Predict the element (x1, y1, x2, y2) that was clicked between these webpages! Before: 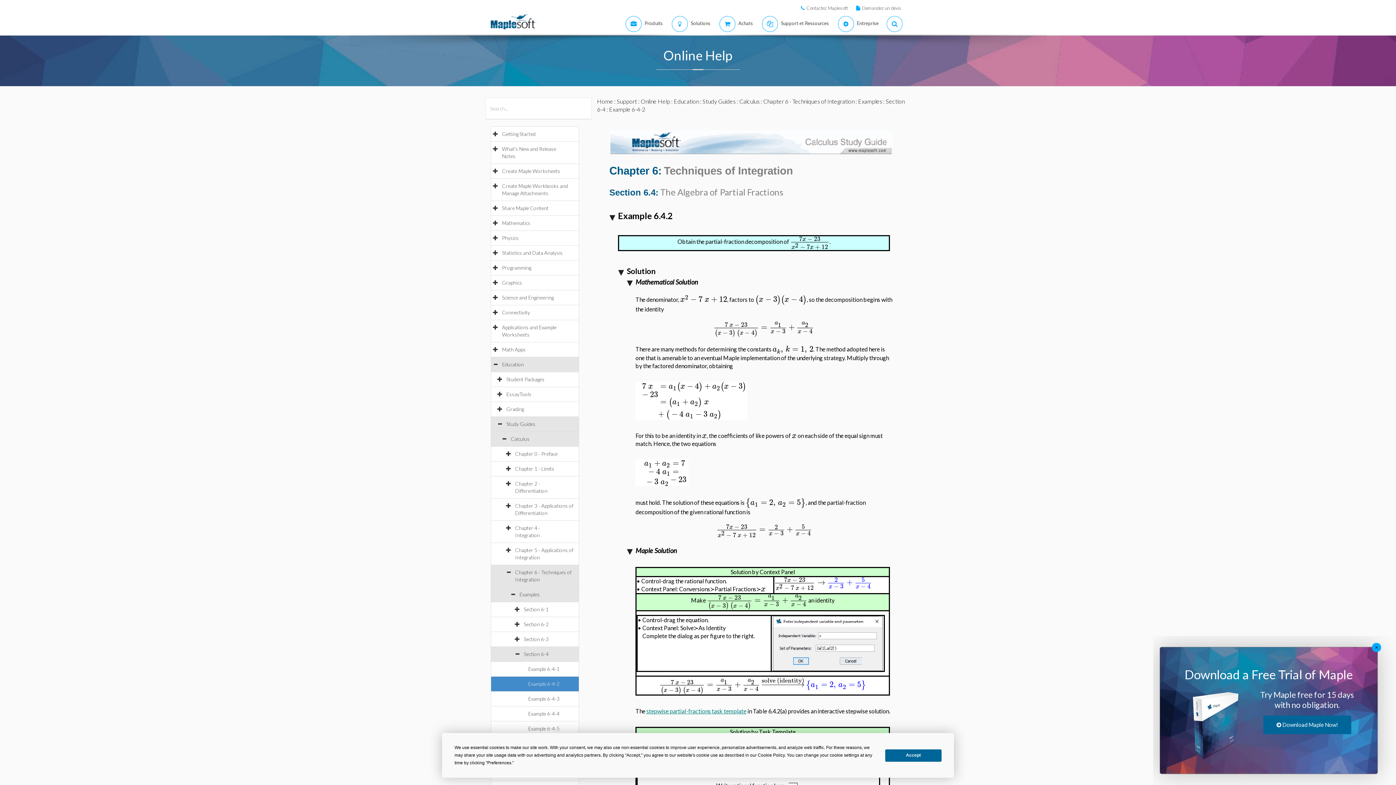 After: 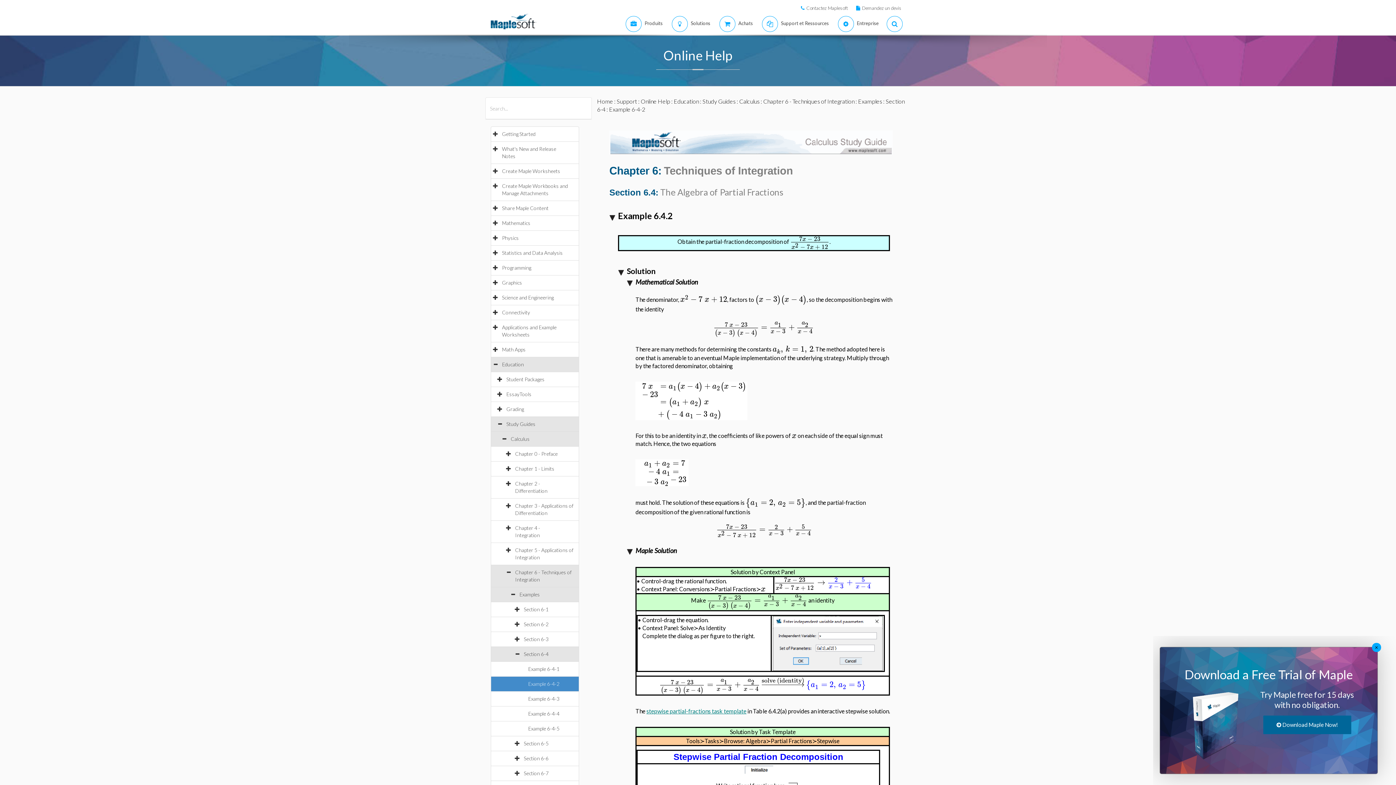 Action: label: Accept bbox: (885, 749, 941, 762)